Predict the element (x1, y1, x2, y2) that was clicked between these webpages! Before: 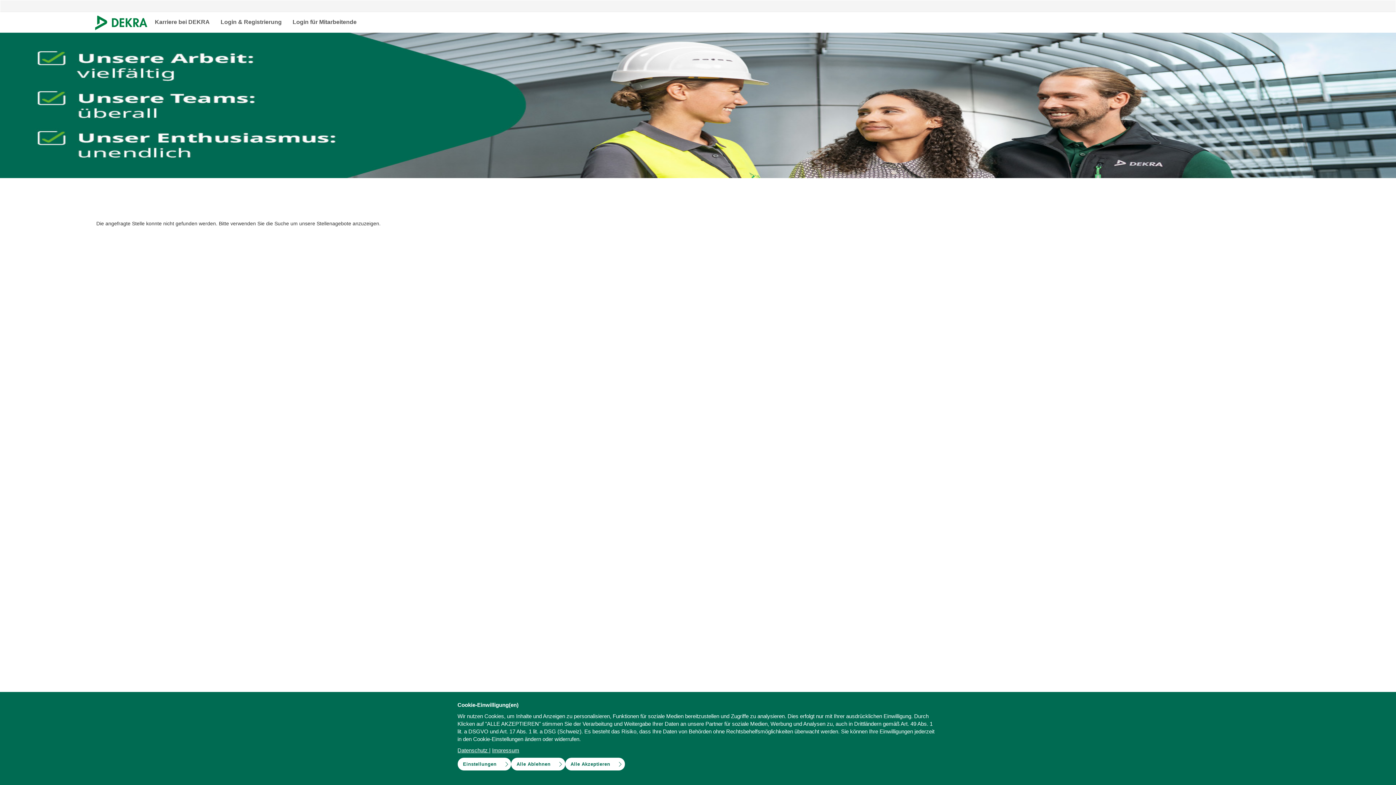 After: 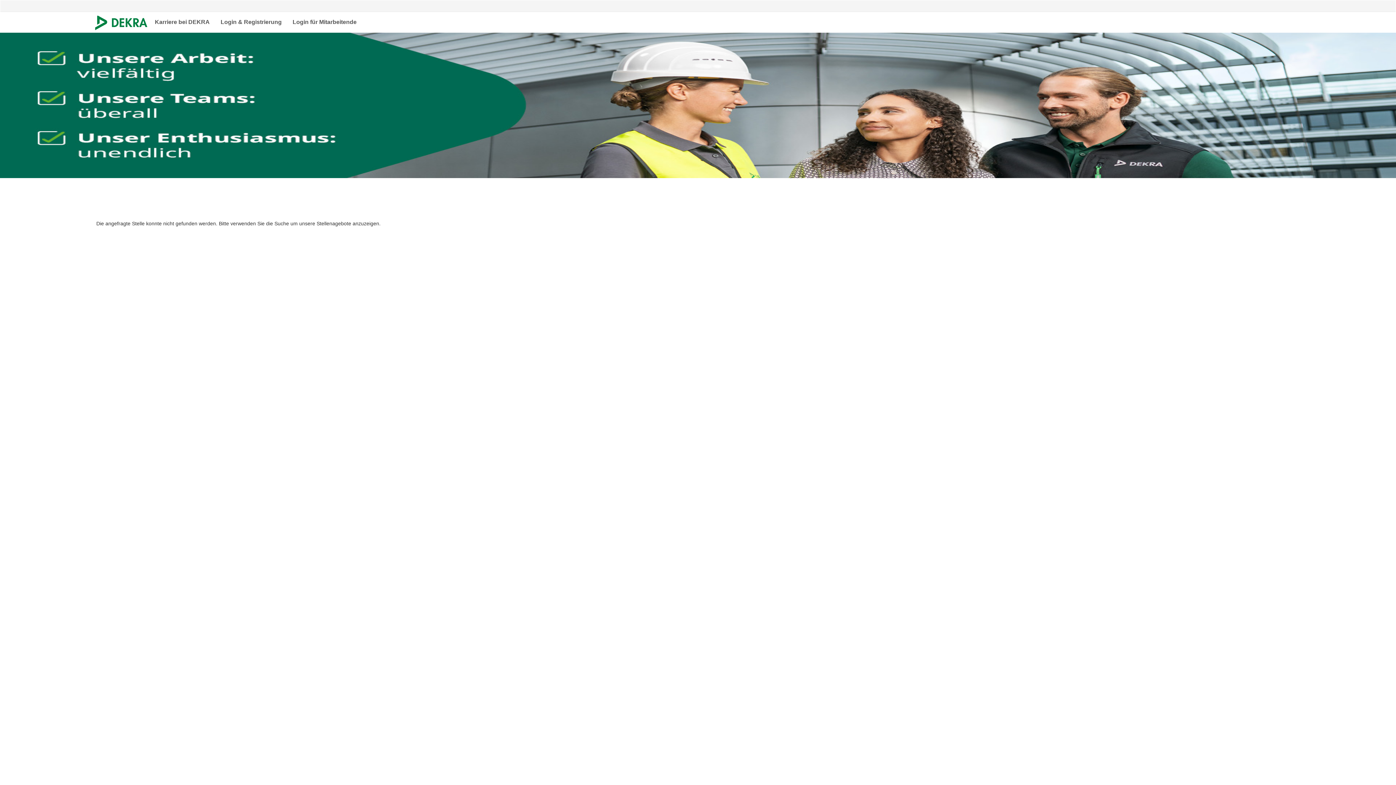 Action: bbox: (565, 758, 624, 770) label: Alle Akzeptieren